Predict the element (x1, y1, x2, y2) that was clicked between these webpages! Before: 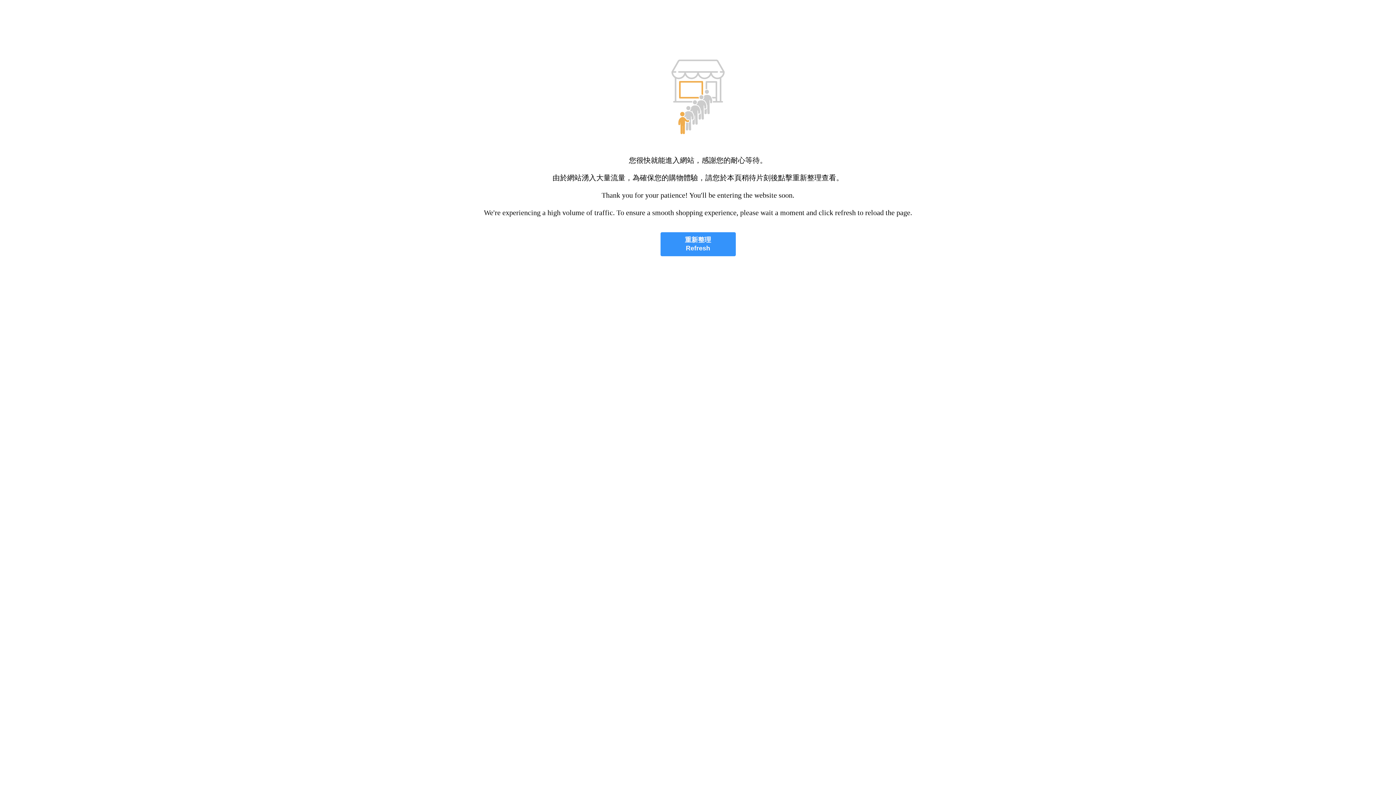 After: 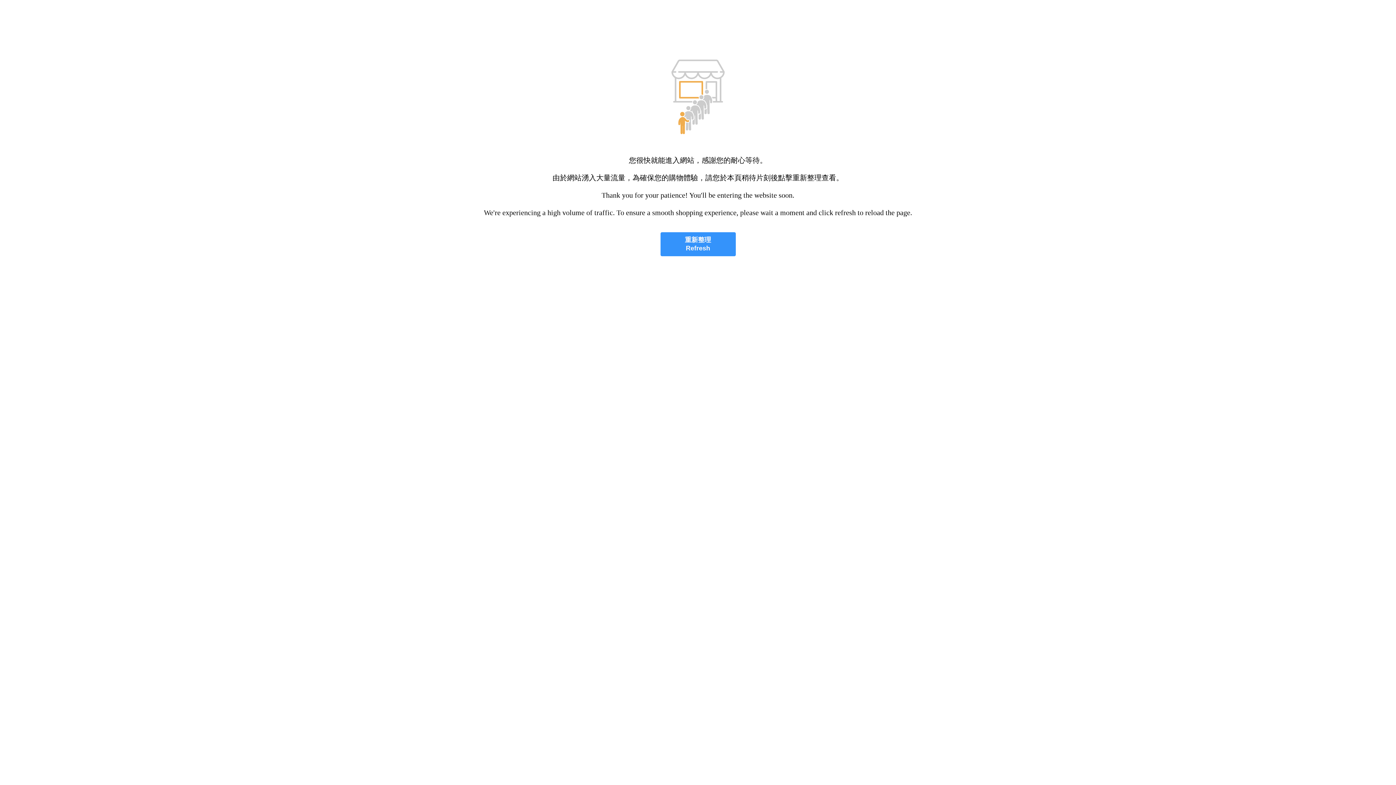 Action: bbox: (660, 232, 735, 256) label: 重新整理
Refresh